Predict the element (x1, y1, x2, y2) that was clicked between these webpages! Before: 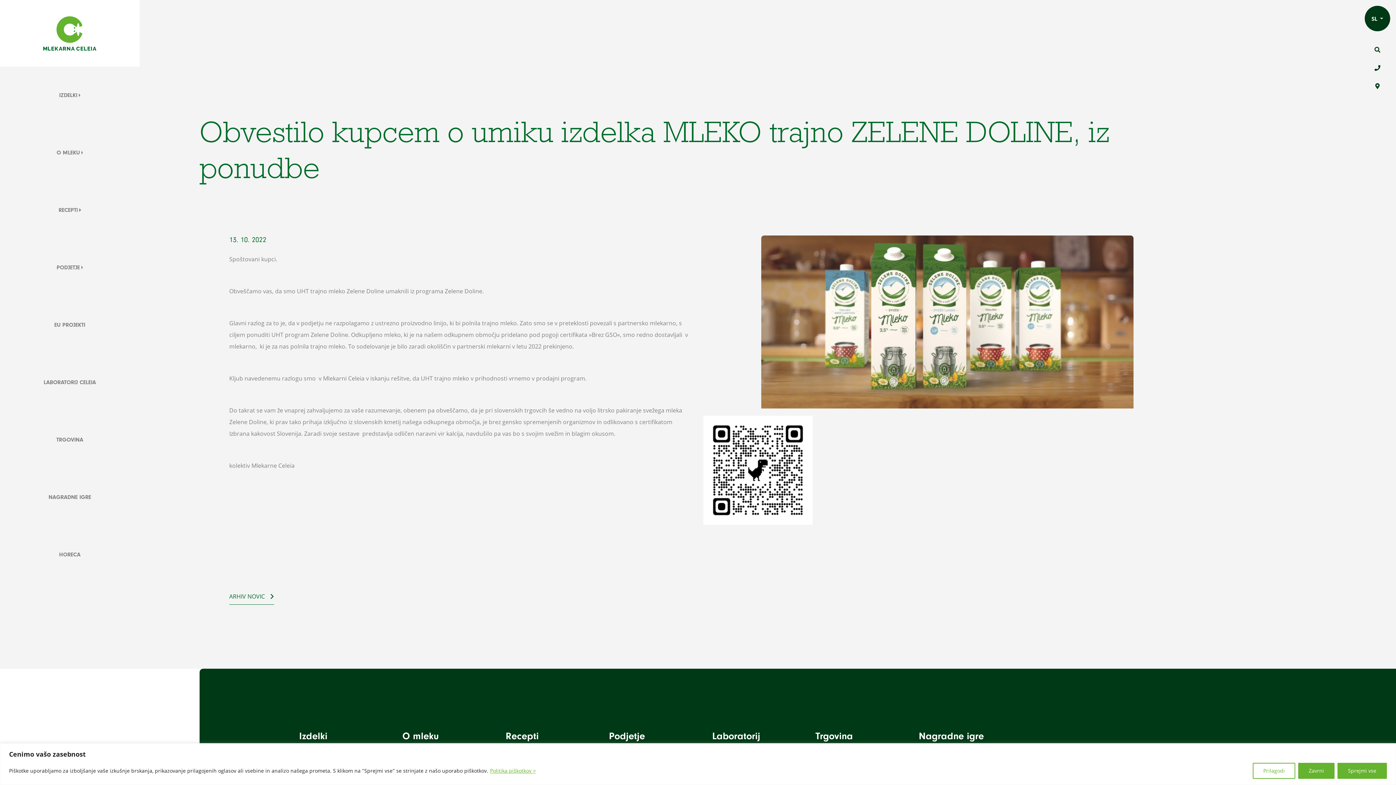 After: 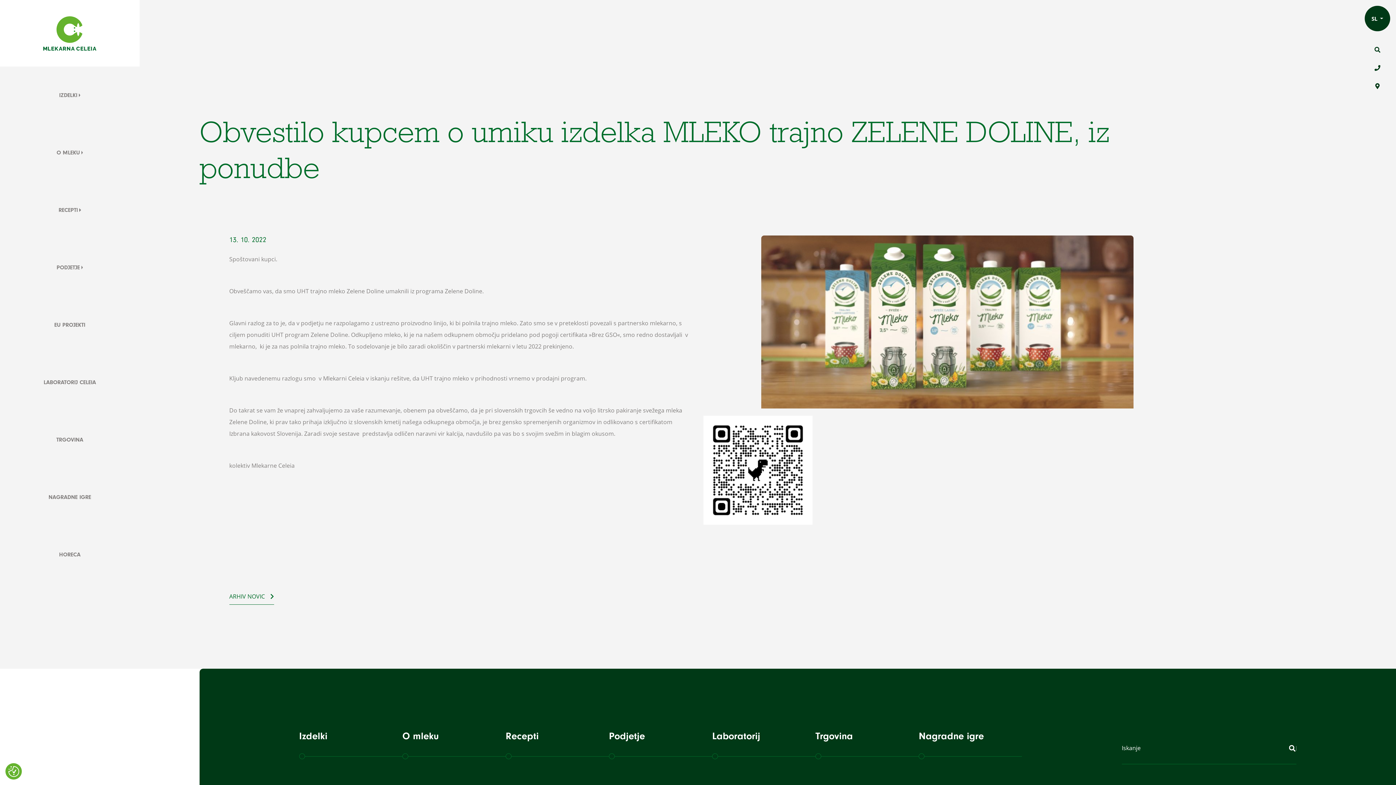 Action: bbox: (1337, 763, 1387, 779) label: Sprejmi vse